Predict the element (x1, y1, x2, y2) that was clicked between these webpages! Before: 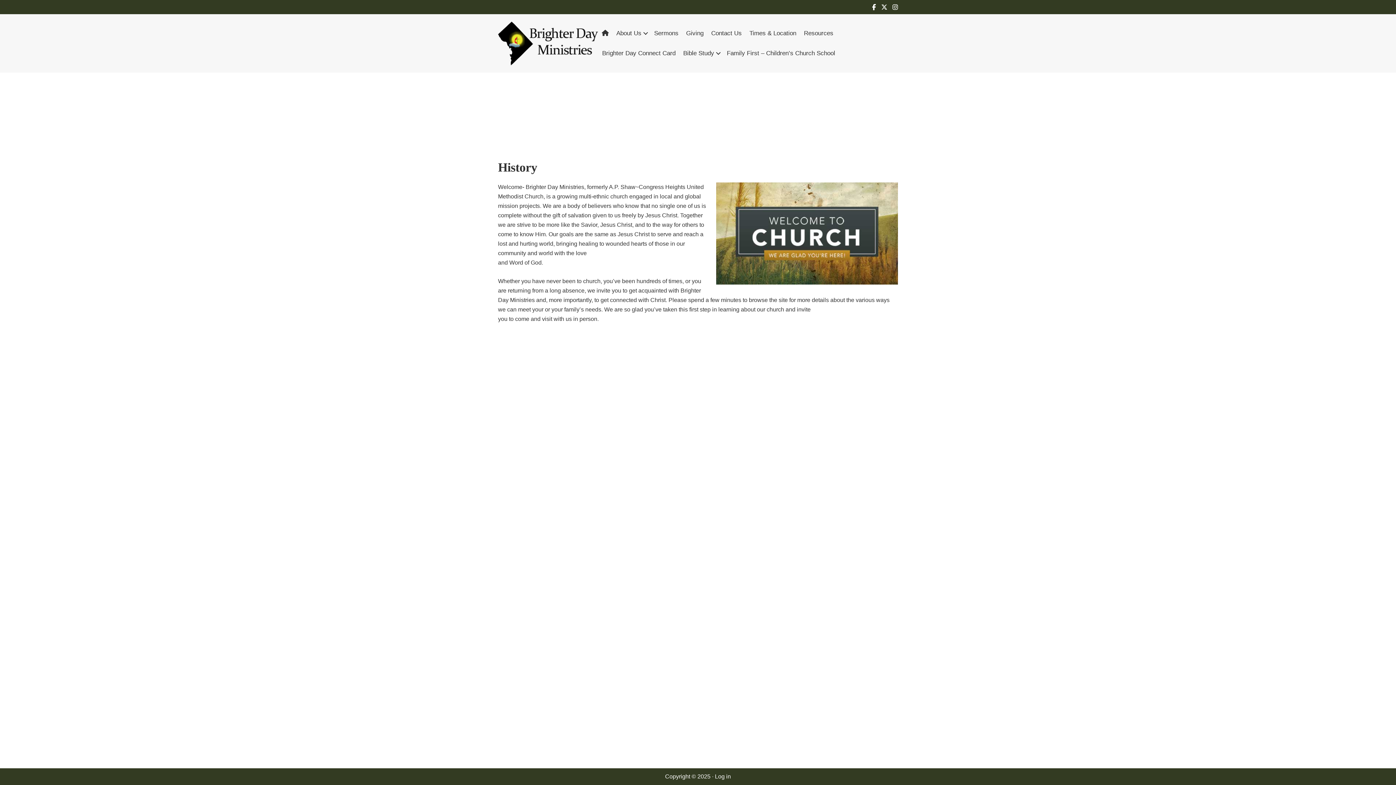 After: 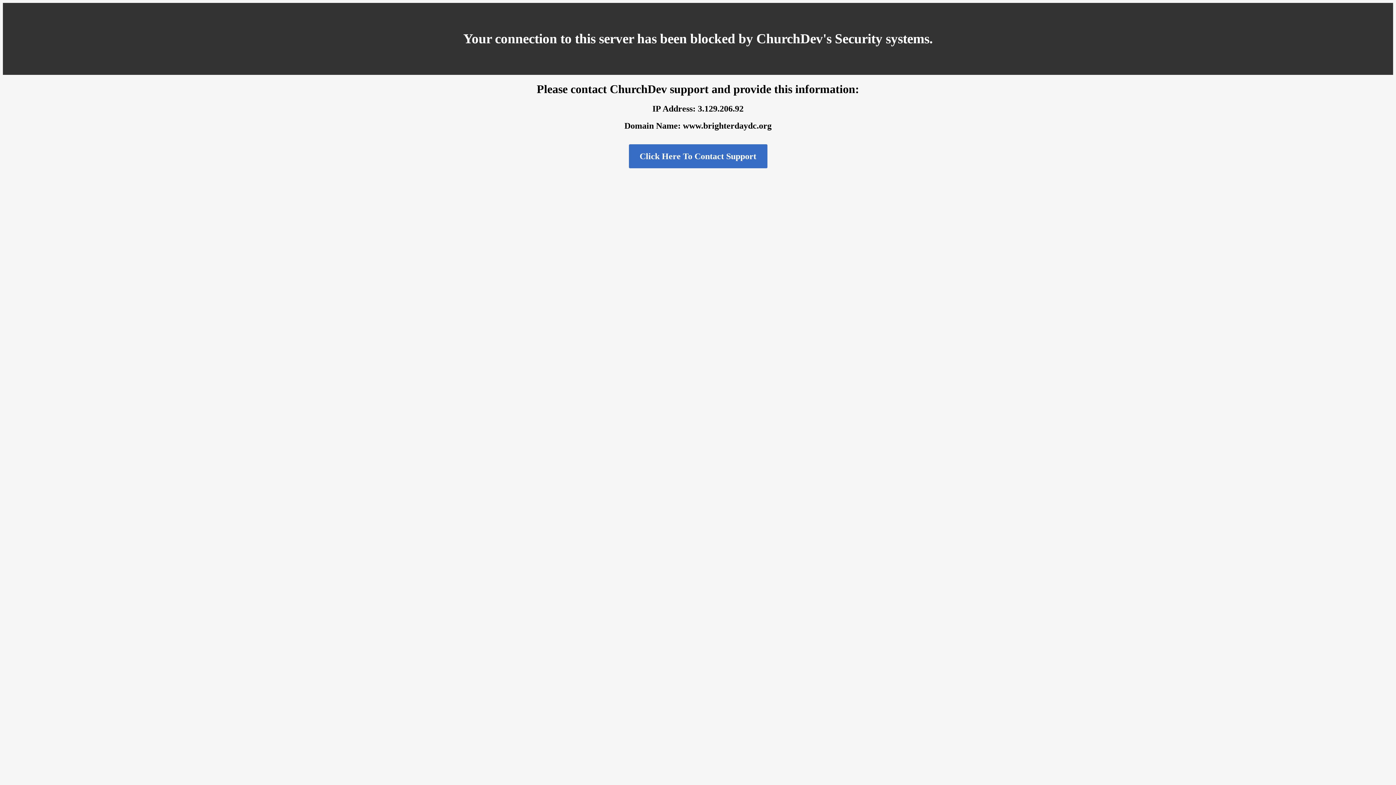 Action: bbox: (598, 23, 612, 43)